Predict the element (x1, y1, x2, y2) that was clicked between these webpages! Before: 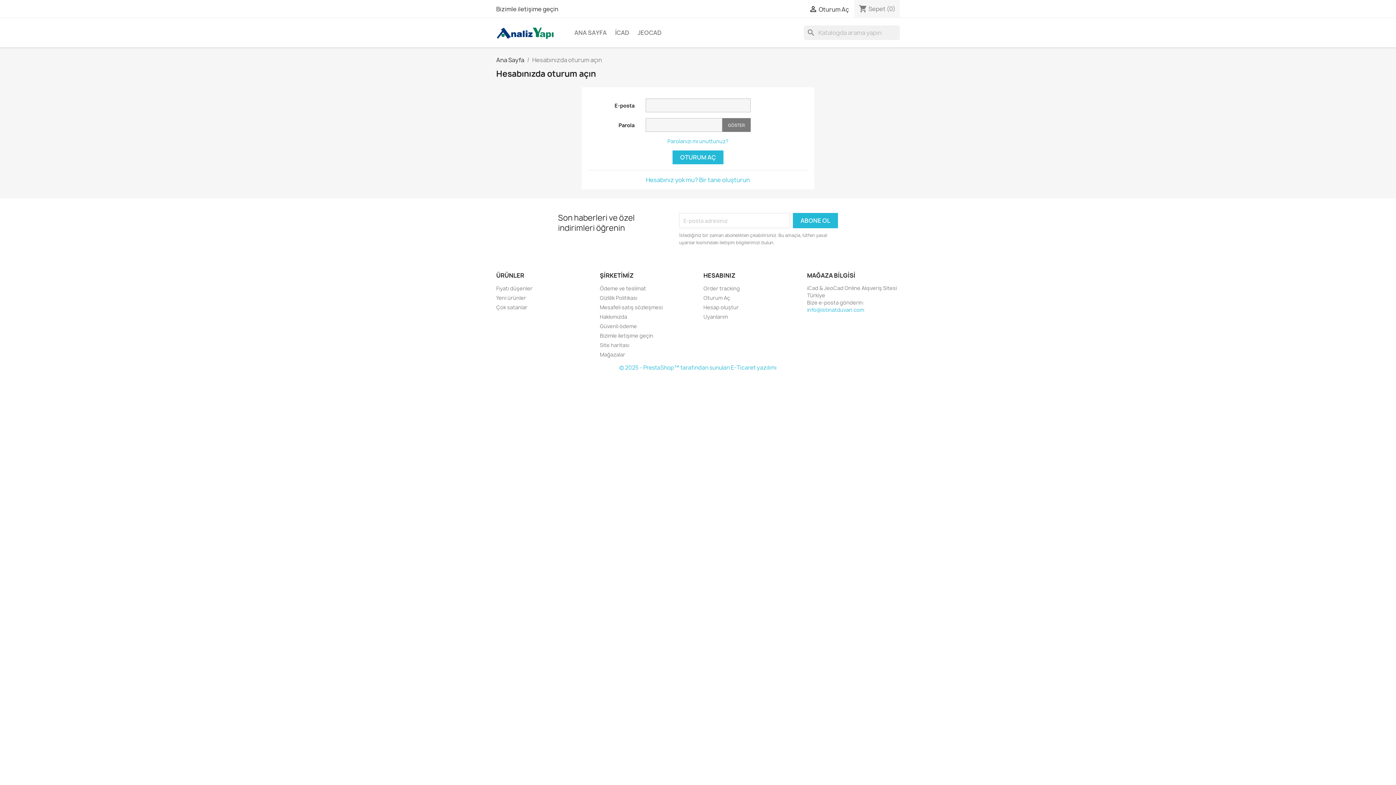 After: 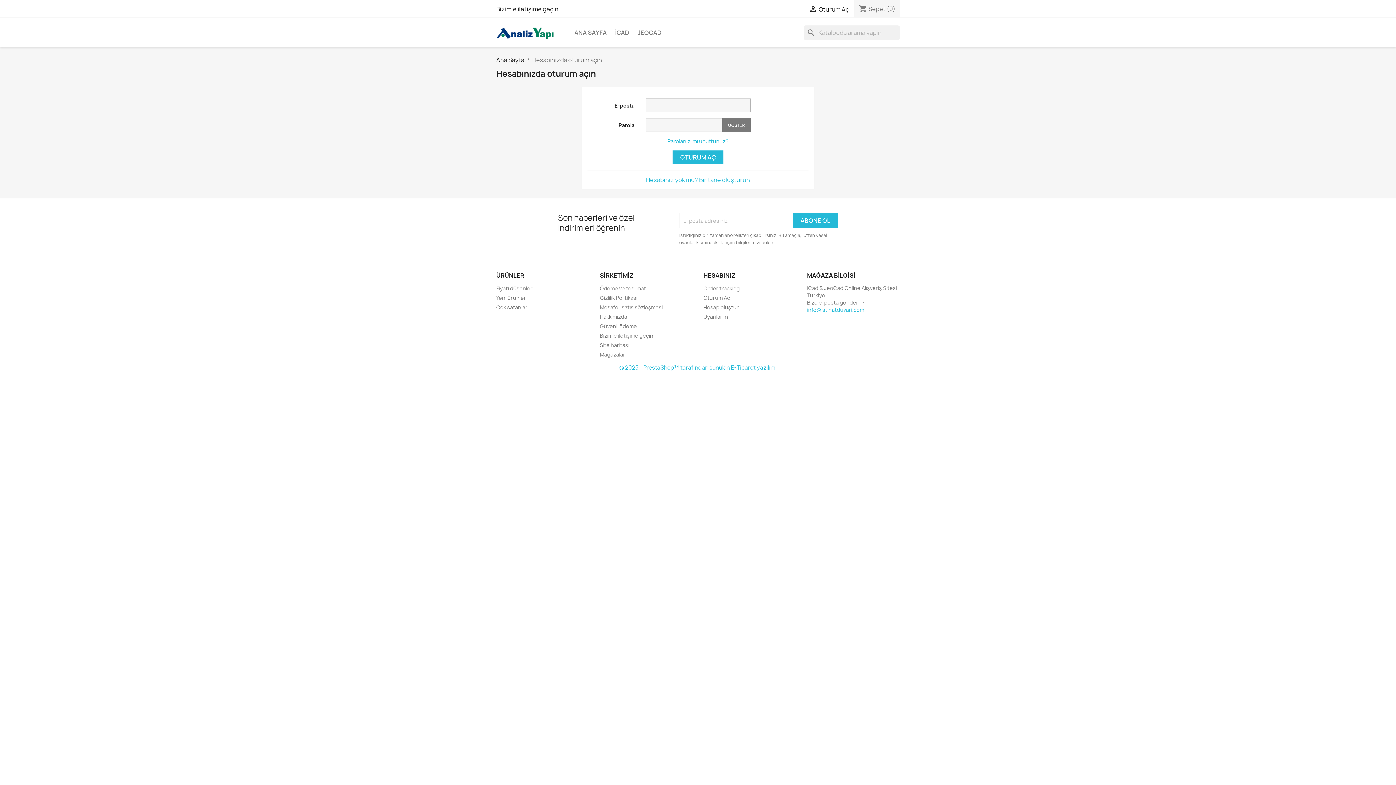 Action: bbox: (703, 294, 730, 301) label: Oturum Aç